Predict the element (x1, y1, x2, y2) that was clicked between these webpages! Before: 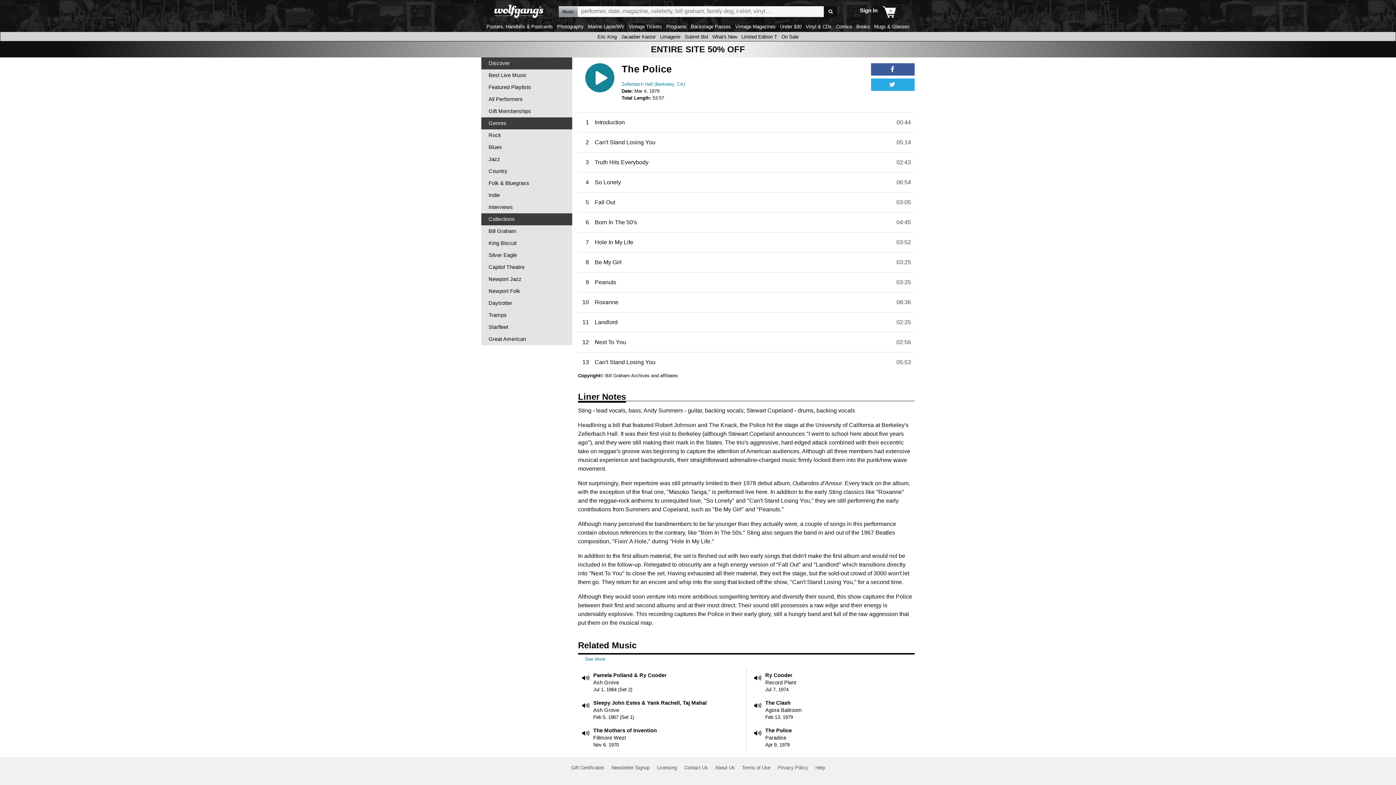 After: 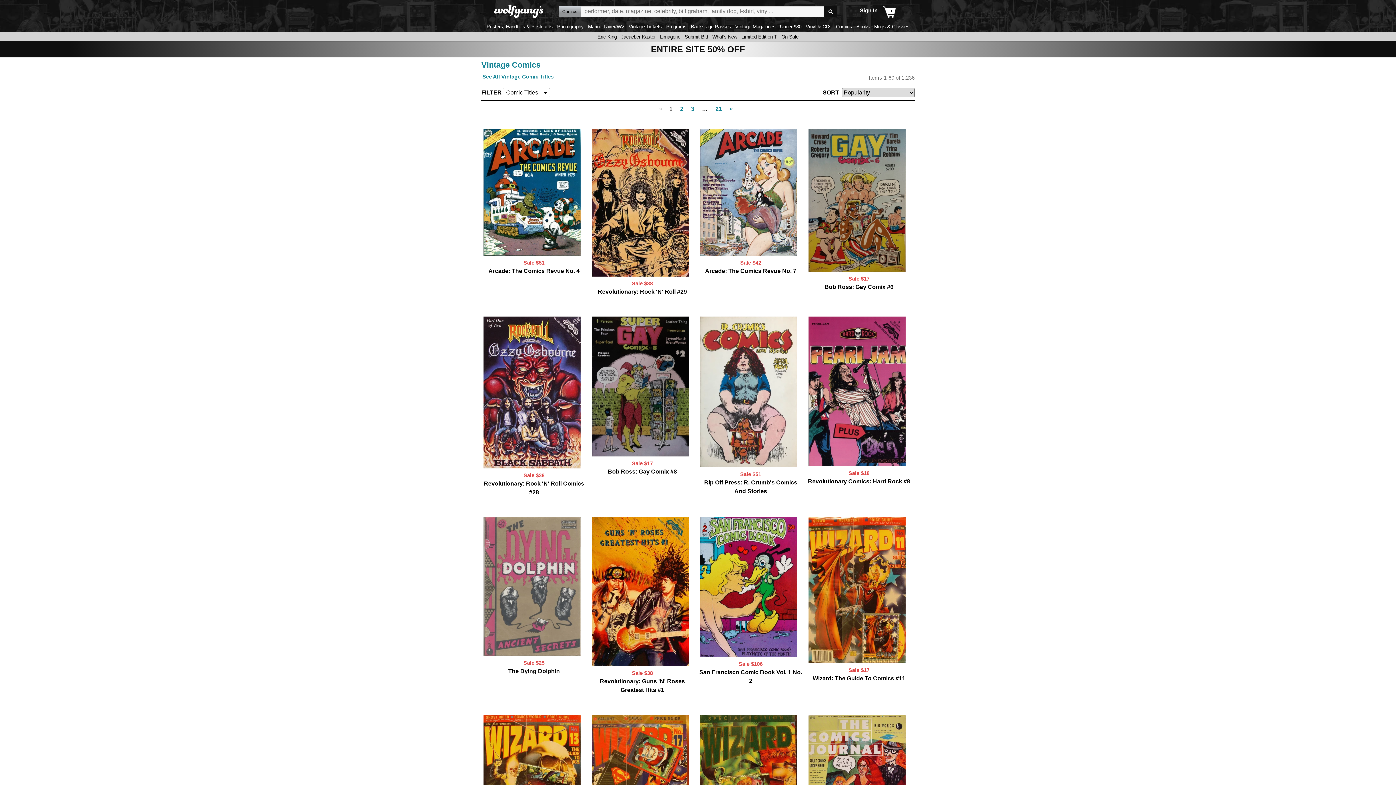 Action: bbox: (834, 24, 853, 29) label: Comics